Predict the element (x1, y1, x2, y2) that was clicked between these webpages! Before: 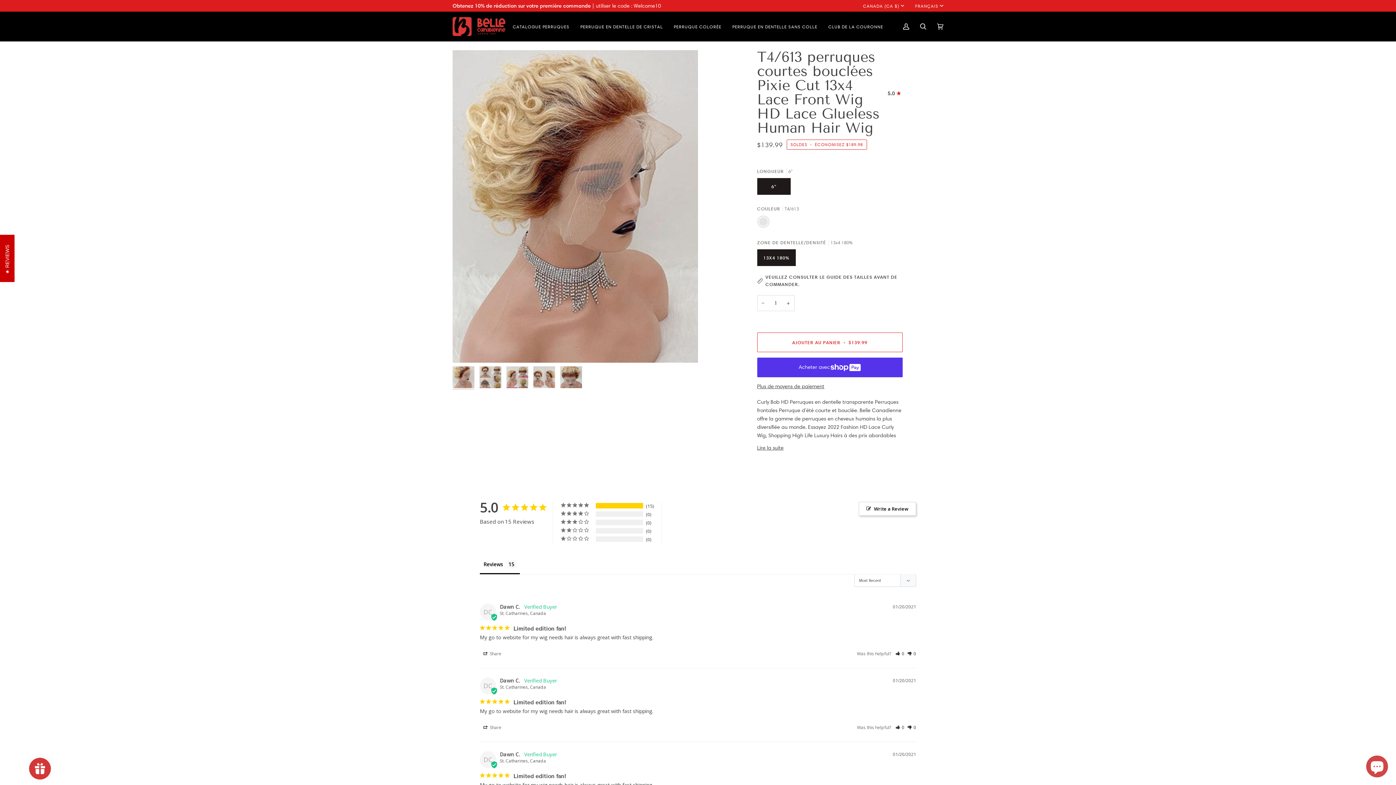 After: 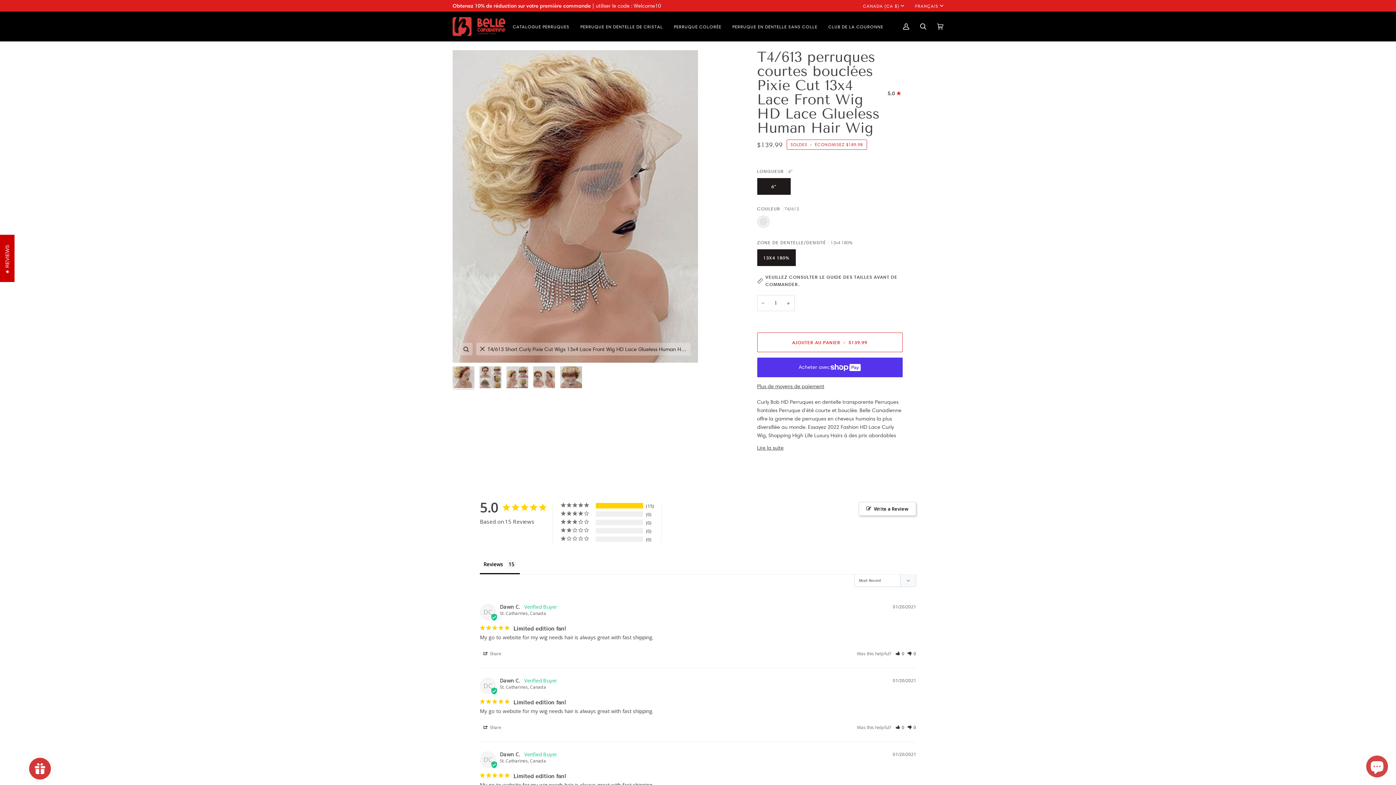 Action: bbox: (476, 342, 489, 355) label: Développer la légende de l'image
T4/613 Short Curly Pixie Cut Wigs 13x4 Lace Front Wig HD Lace Glueless Human Hair Wig